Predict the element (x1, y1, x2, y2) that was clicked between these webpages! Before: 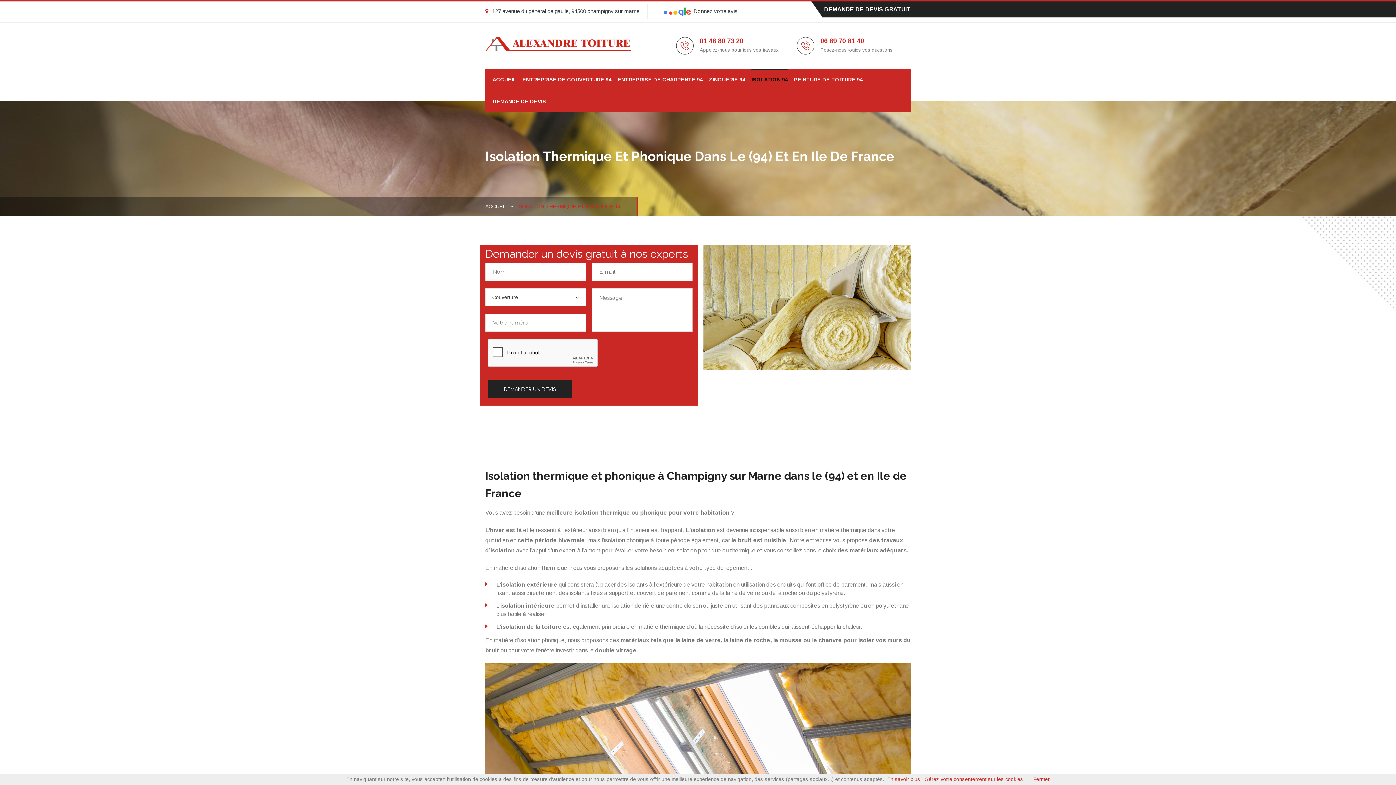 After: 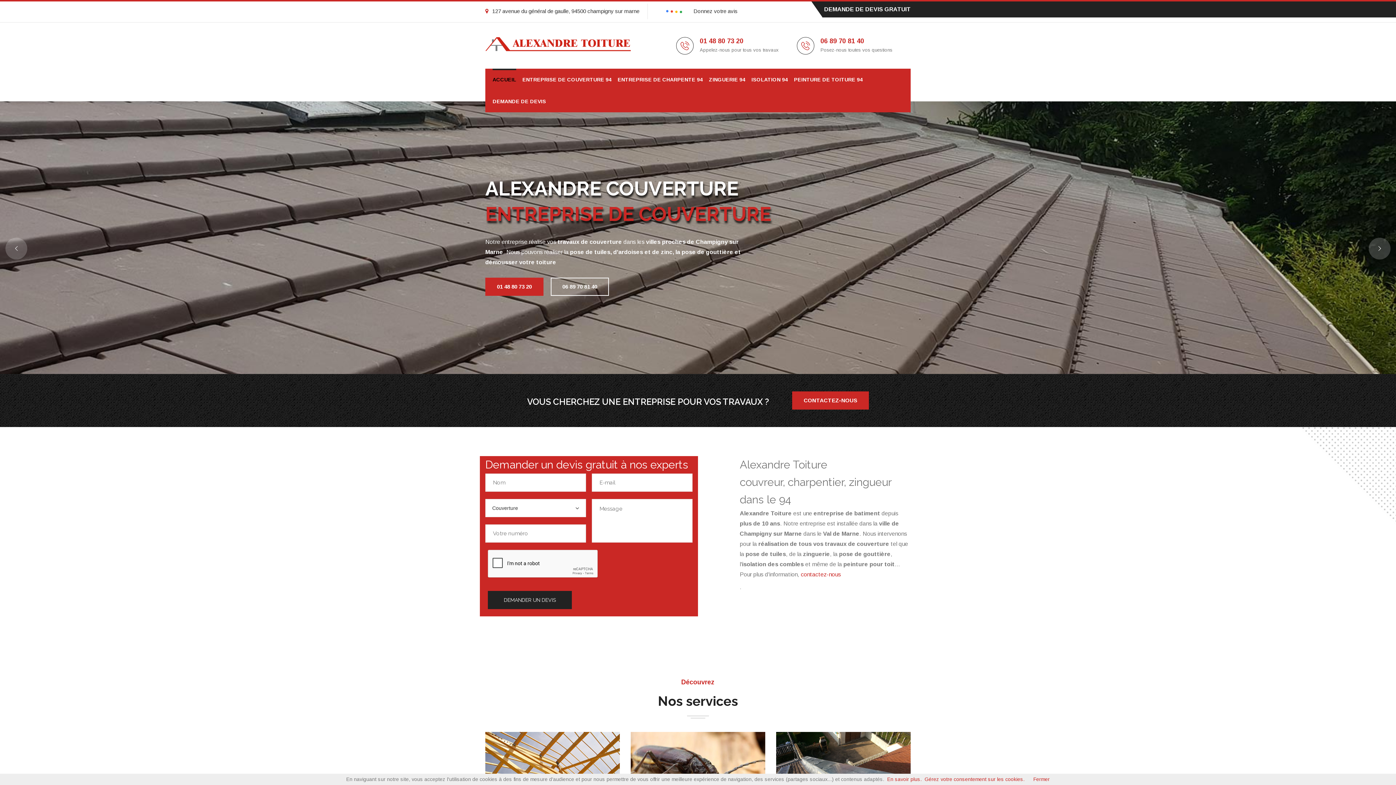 Action: bbox: (485, 38, 630, 43)